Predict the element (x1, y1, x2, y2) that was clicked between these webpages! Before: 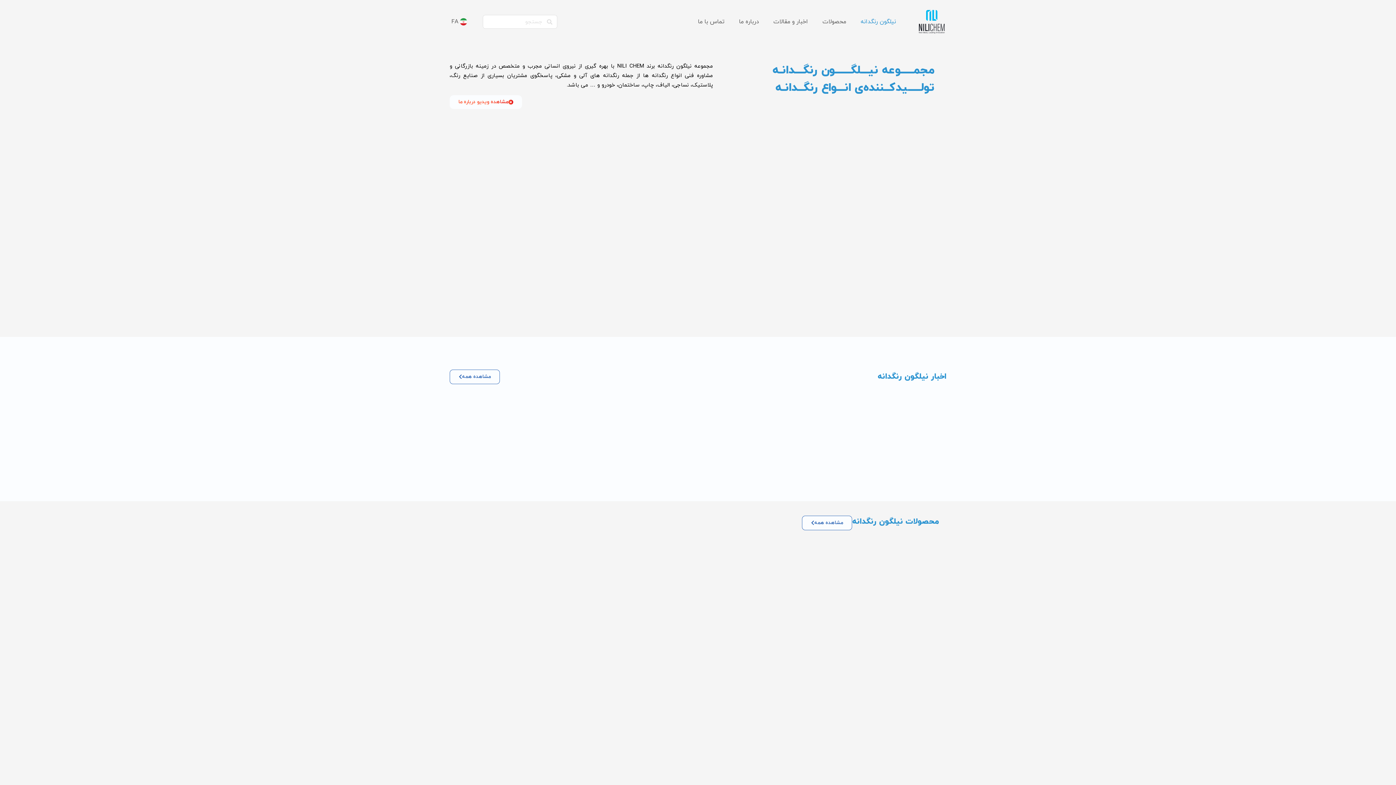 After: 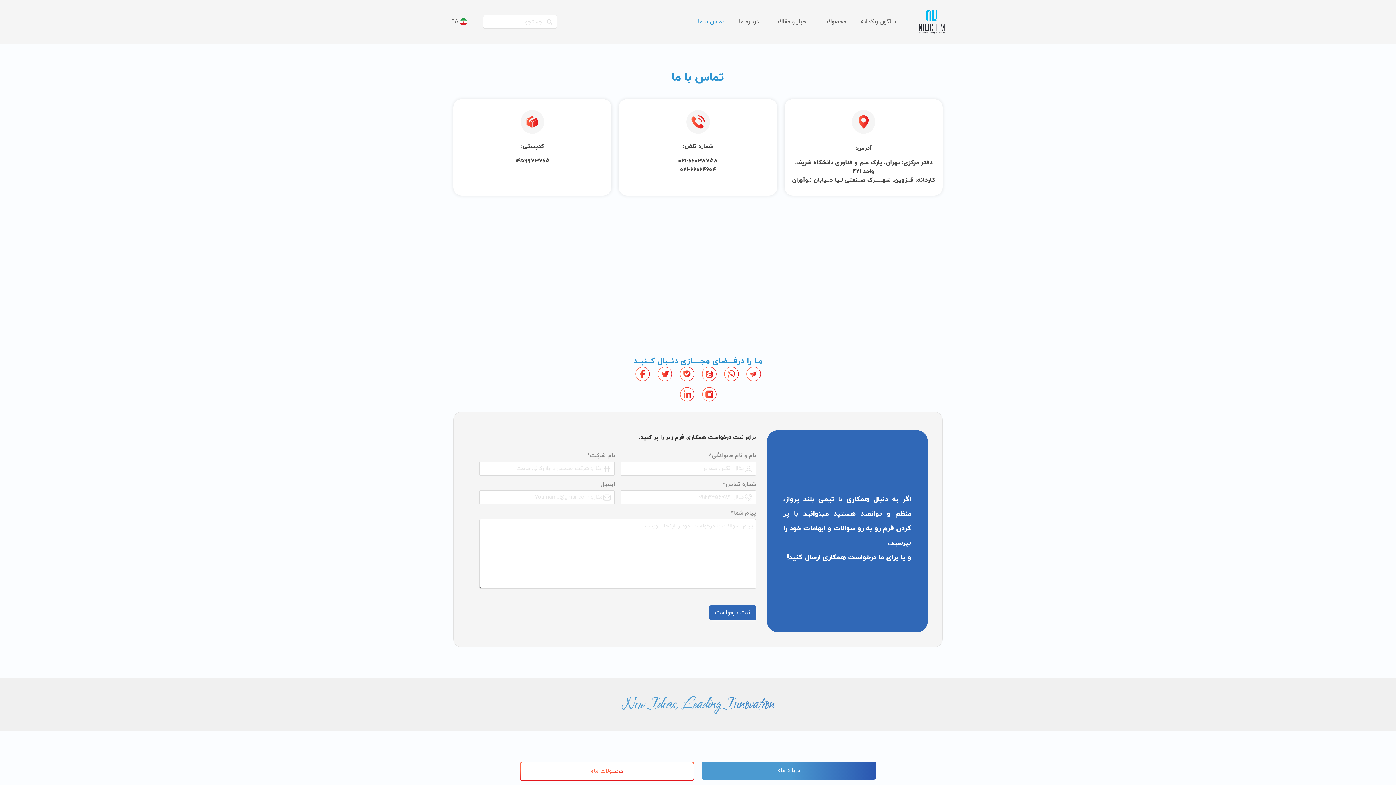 Action: label: تماس با ما bbox: (690, 13, 731, 30)